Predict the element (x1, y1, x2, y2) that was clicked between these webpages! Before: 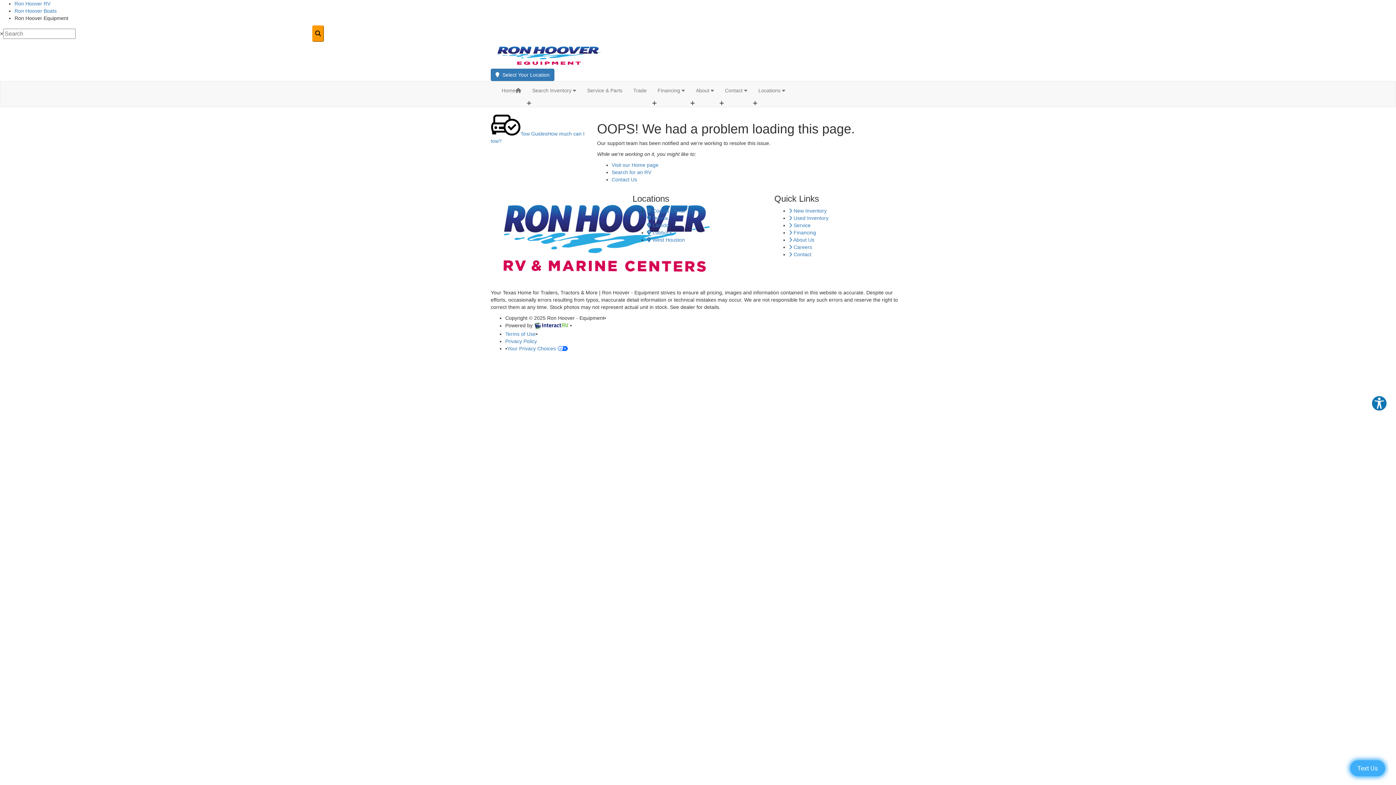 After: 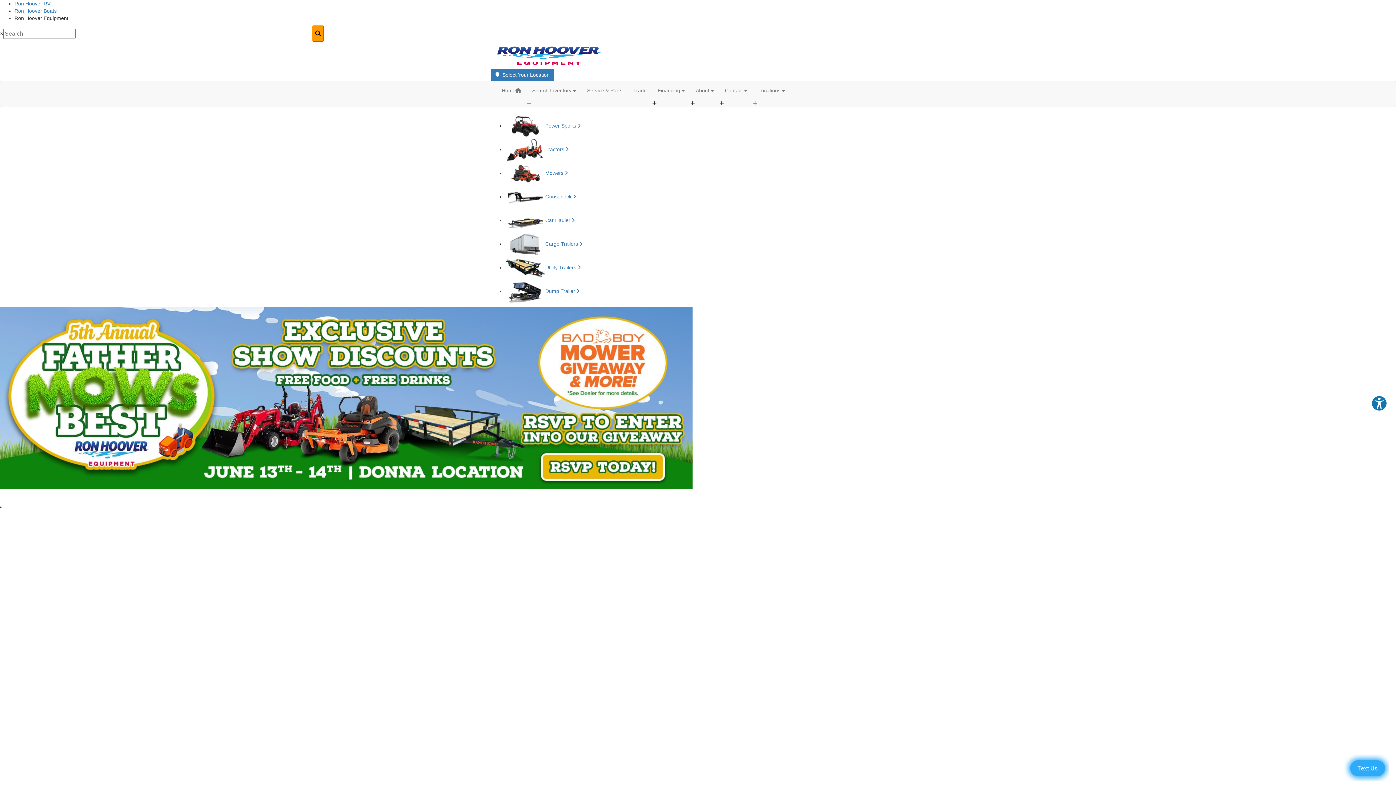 Action: label: Home bbox: (496, 81, 526, 99)